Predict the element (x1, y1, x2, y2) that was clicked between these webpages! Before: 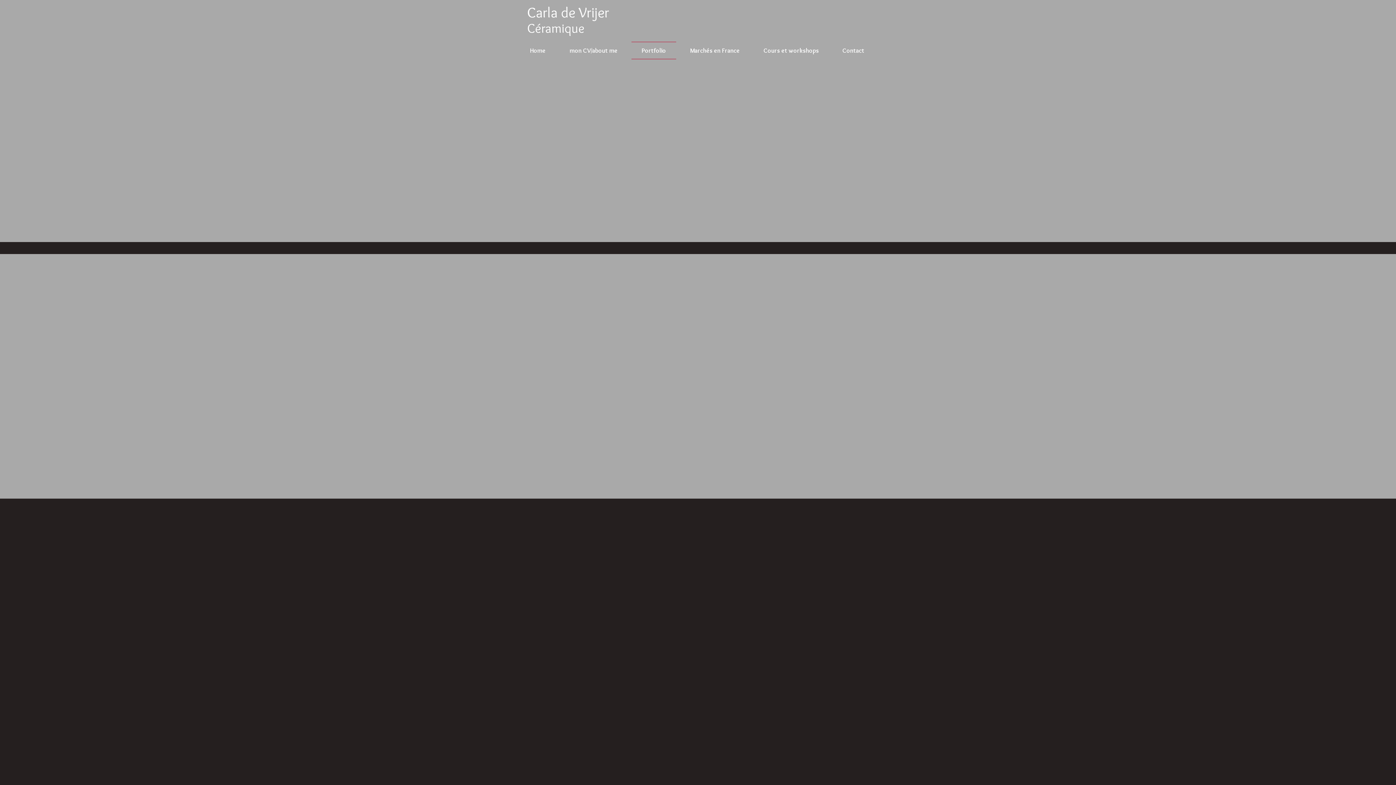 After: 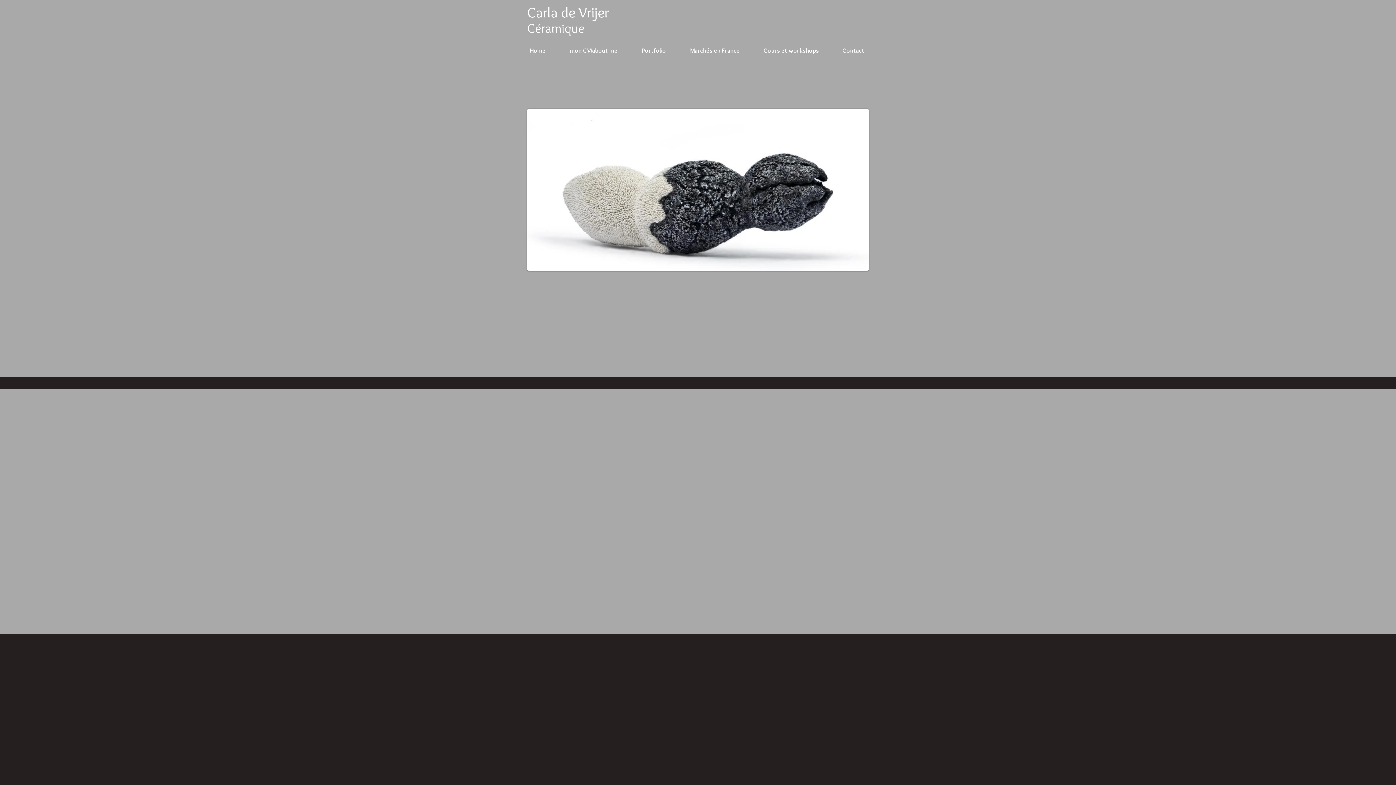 Action: bbox: (520, 41, 557, 59) label: Home